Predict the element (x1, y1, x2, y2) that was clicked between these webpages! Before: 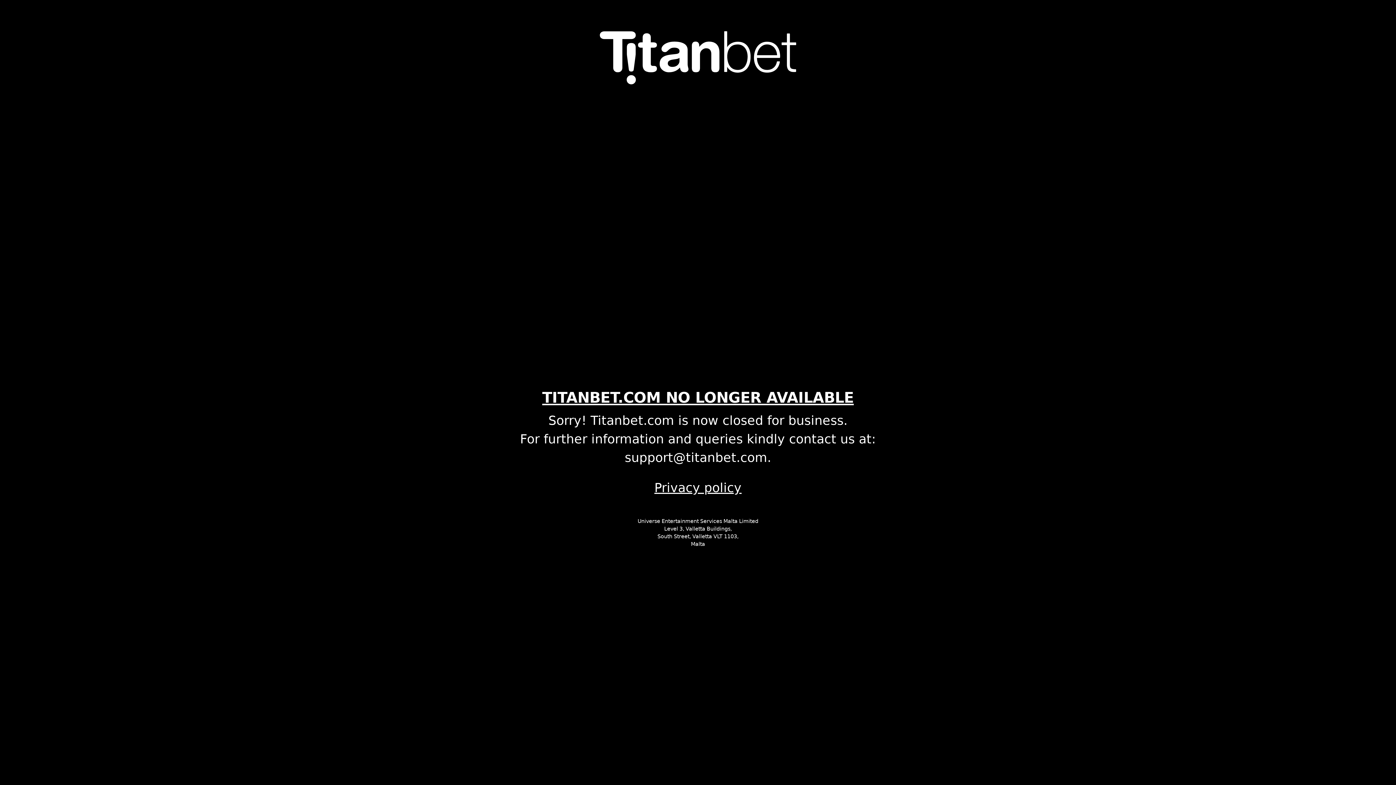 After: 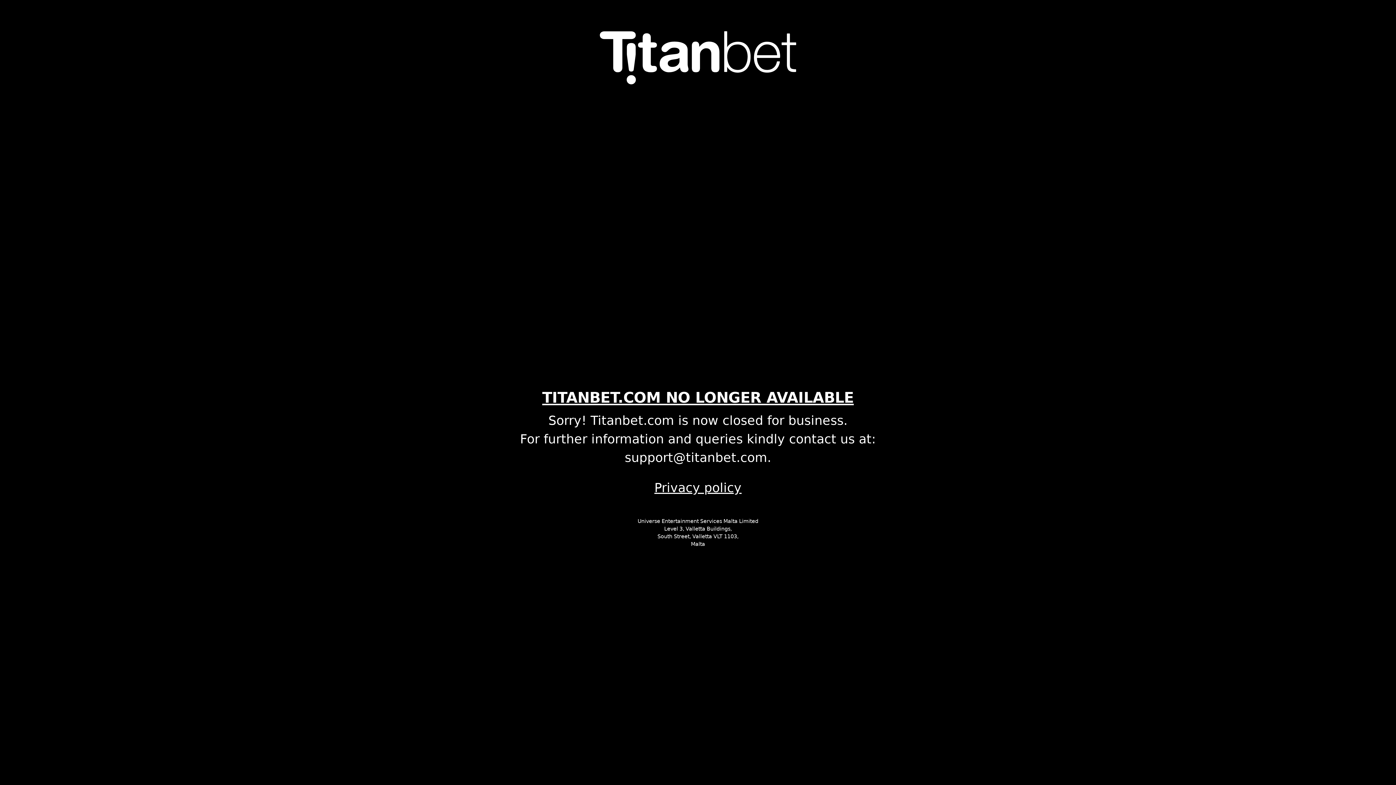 Action: bbox: (496, 478, 900, 497) label: Privacy policy